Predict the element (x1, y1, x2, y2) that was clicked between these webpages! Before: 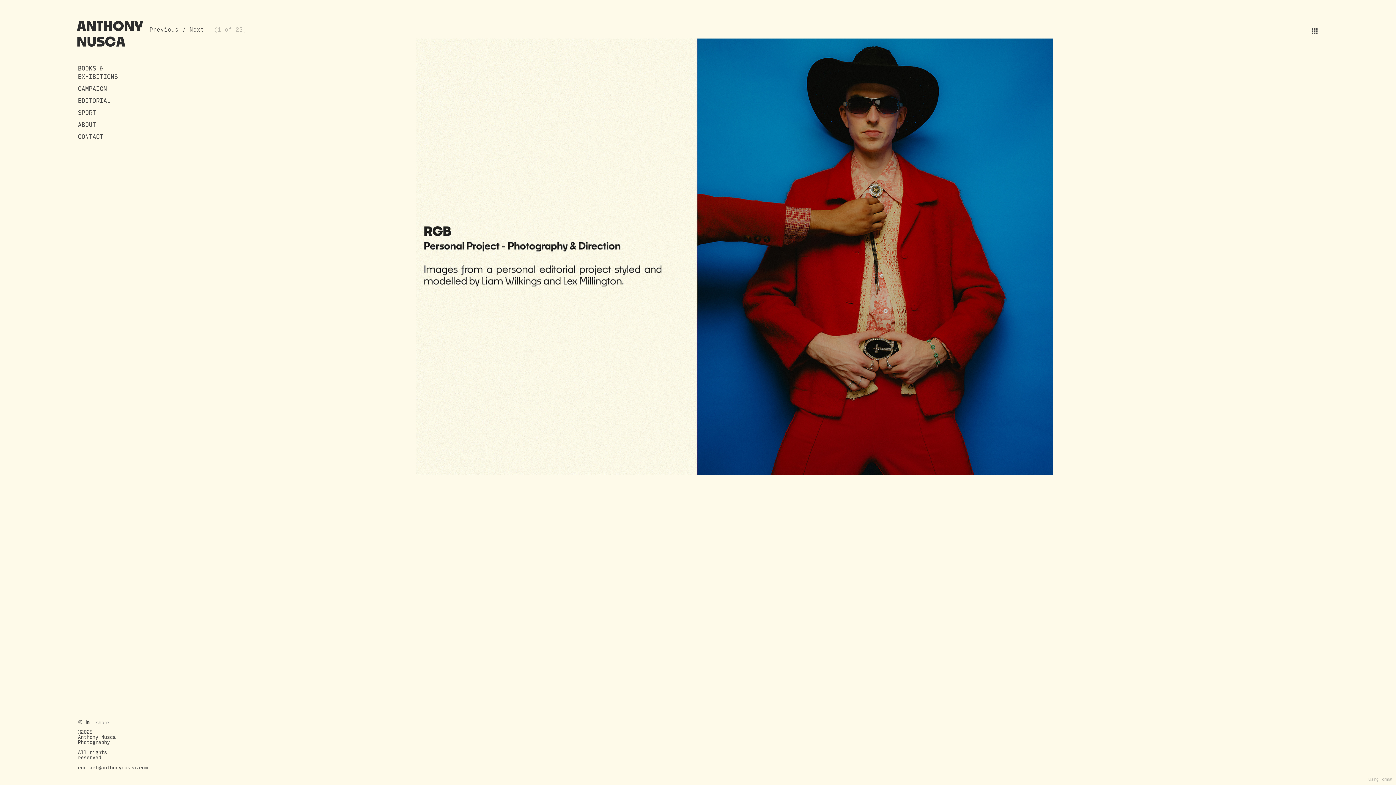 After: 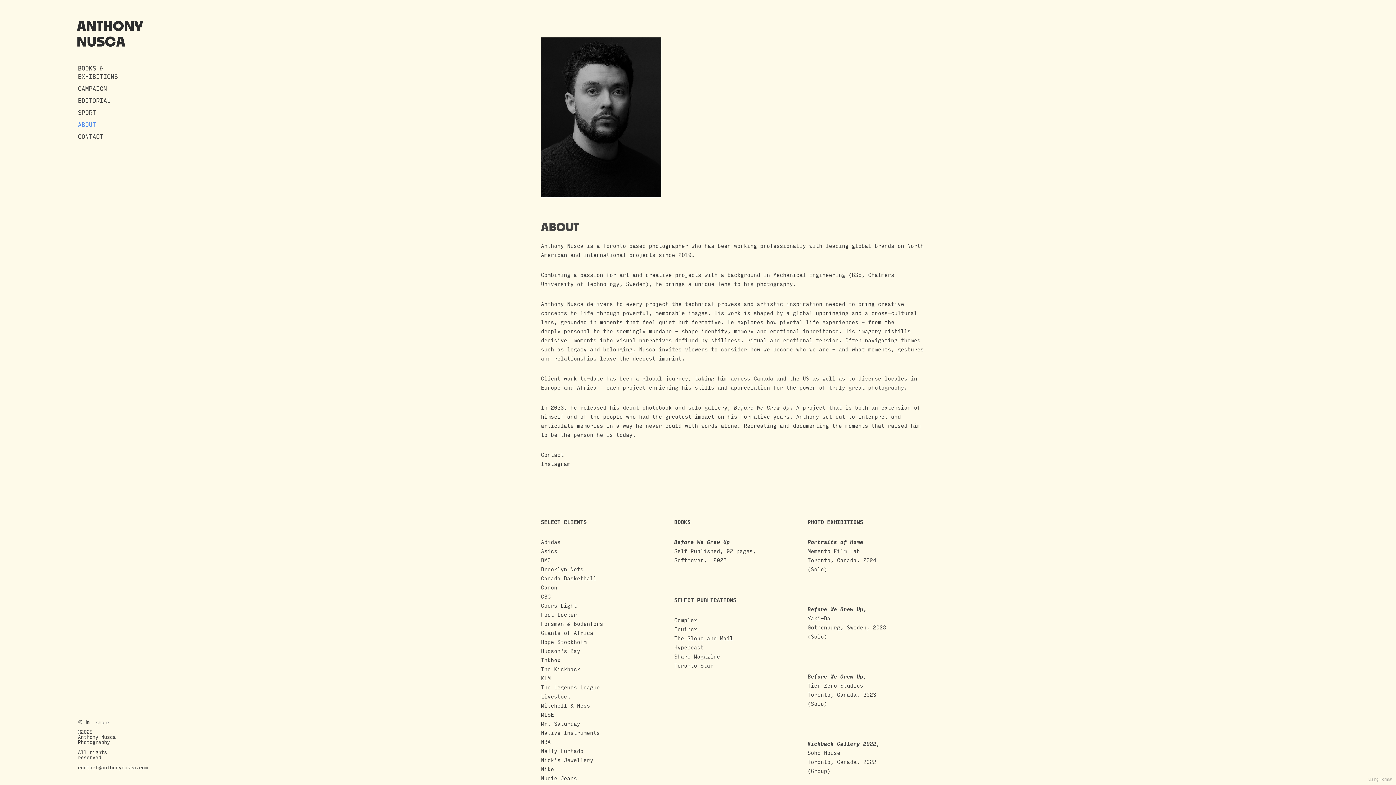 Action: label: ABOUT bbox: (76, 119, 97, 131)